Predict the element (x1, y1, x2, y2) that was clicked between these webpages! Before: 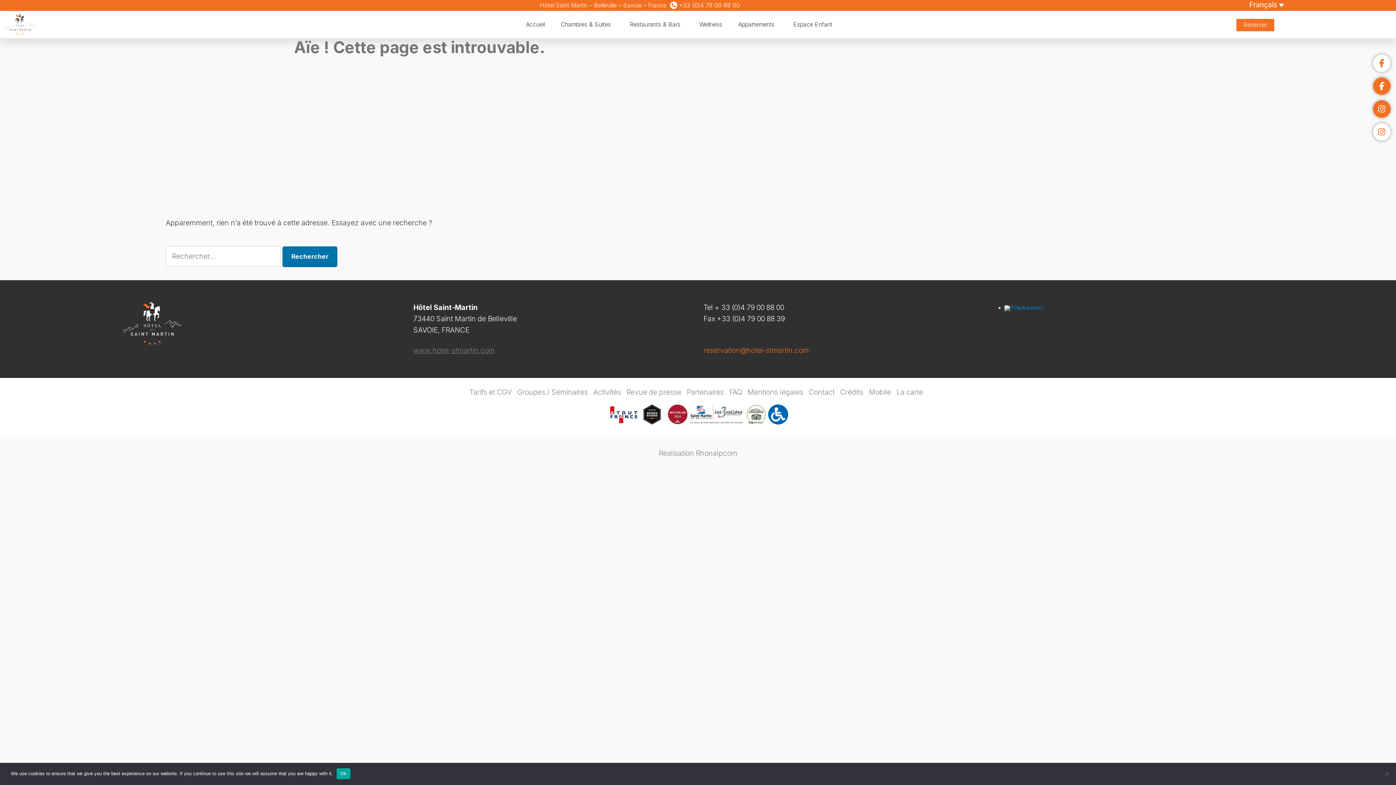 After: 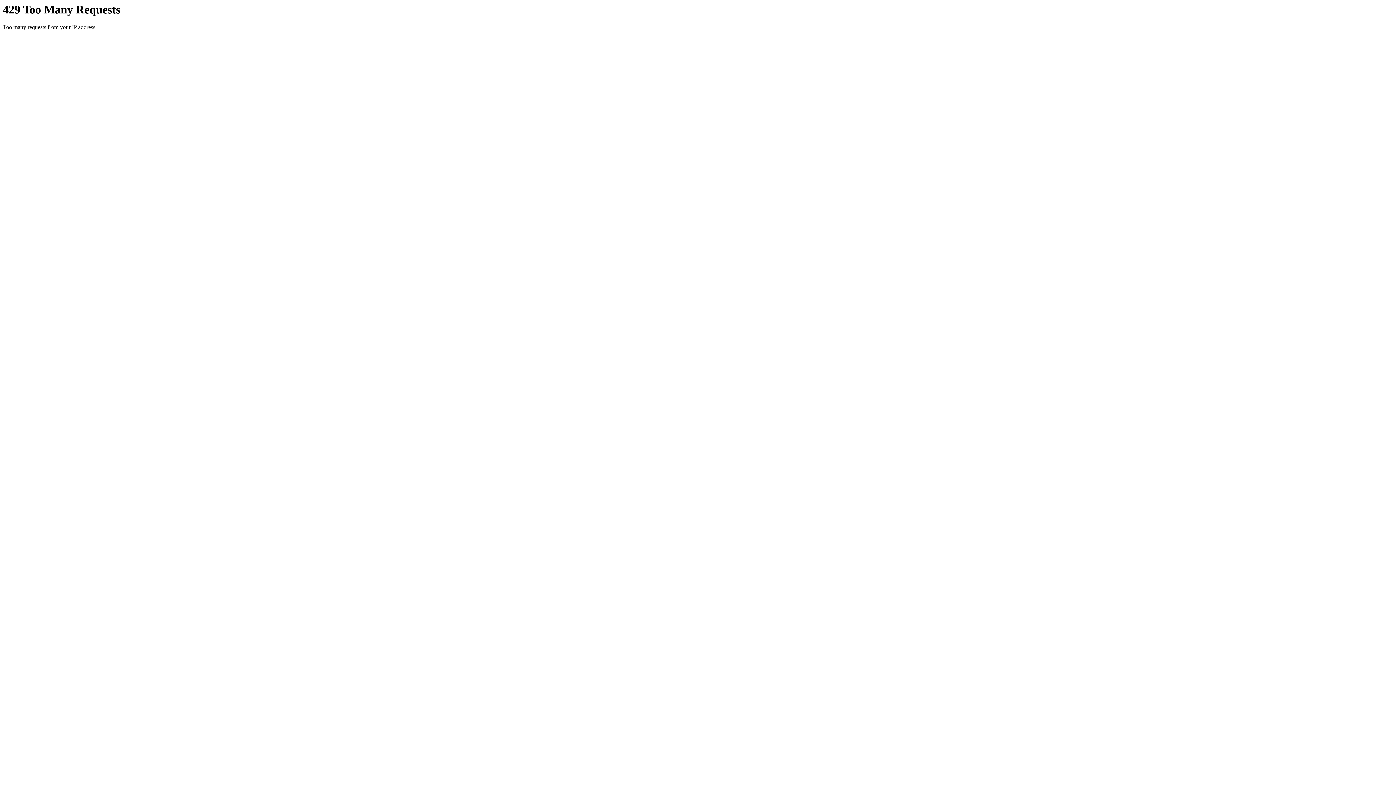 Action: bbox: (593, 387, 621, 396) label: Activités